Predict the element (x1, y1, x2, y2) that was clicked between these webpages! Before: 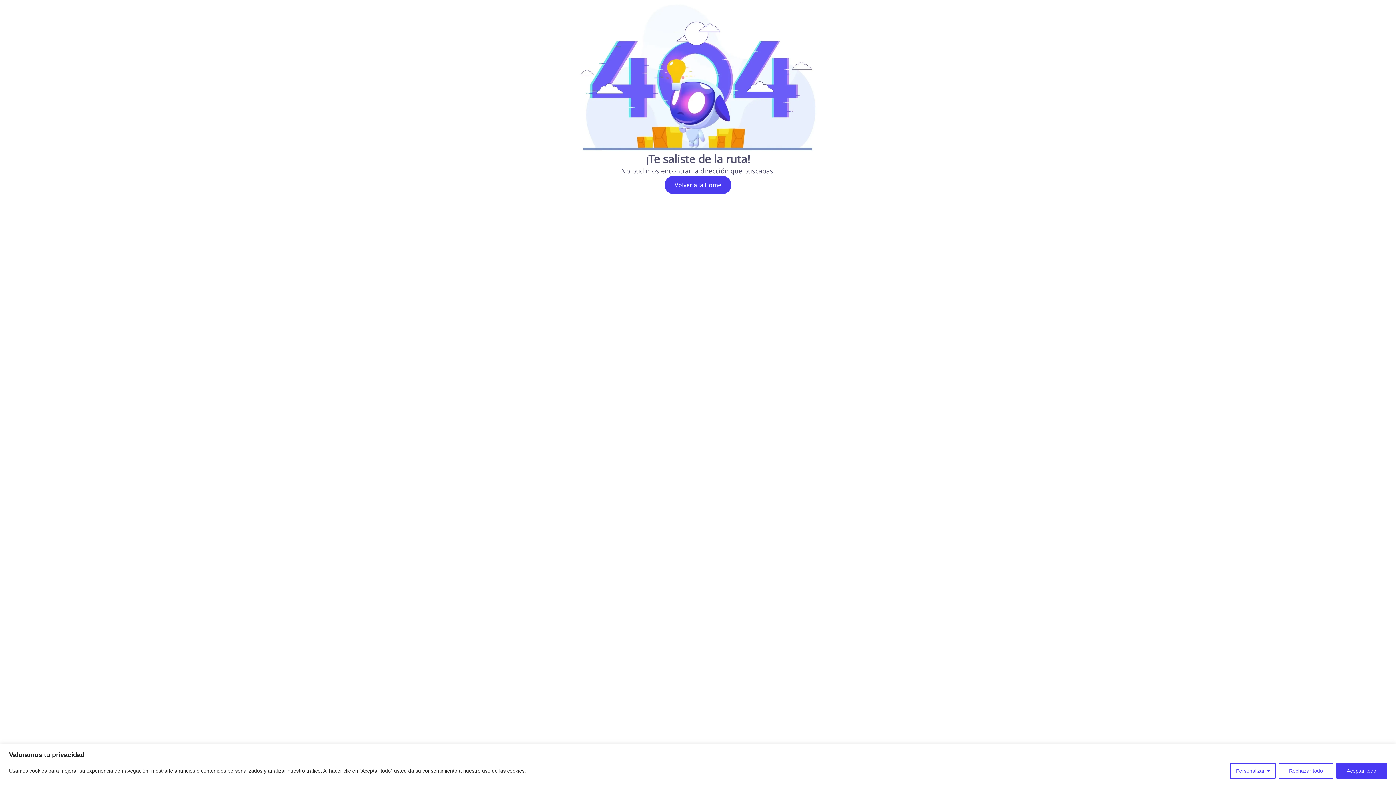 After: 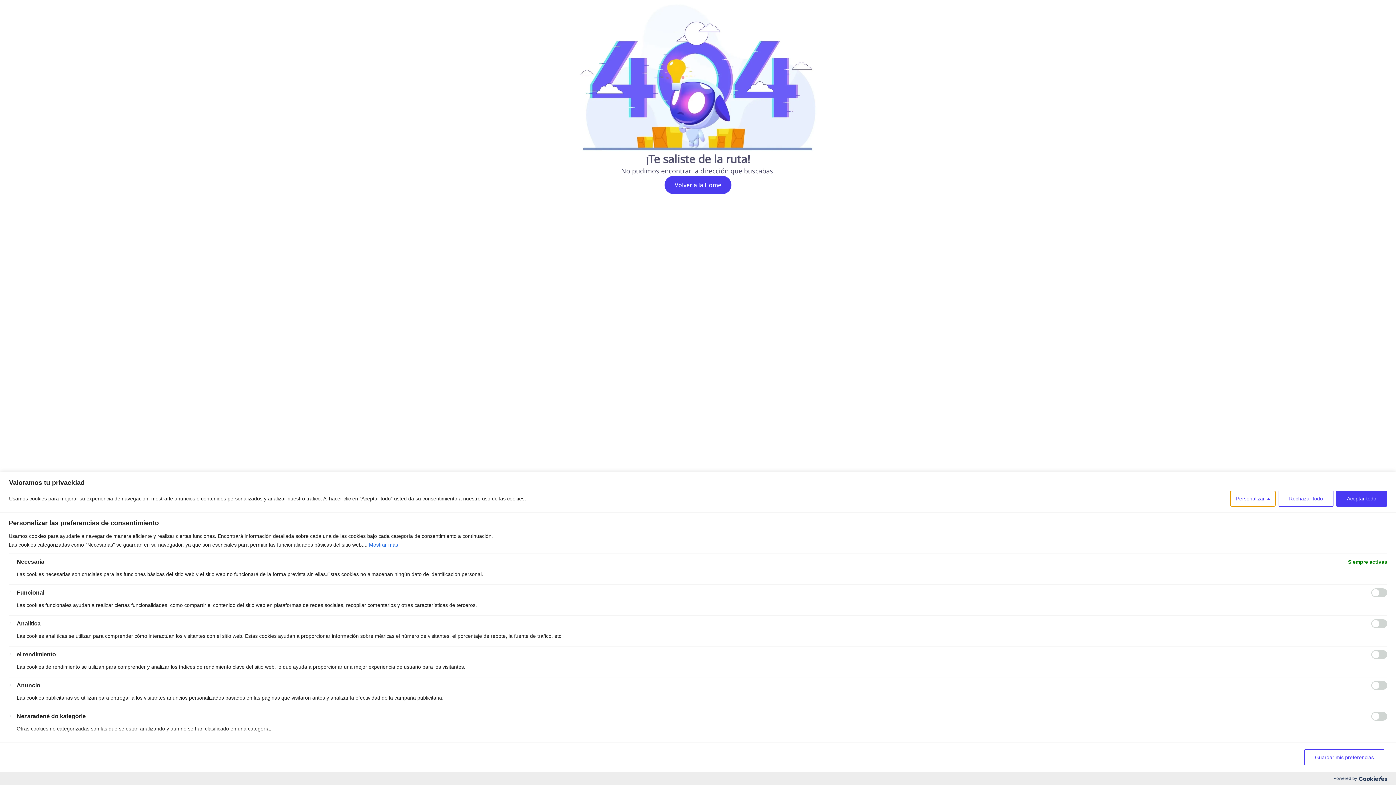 Action: bbox: (1230, 763, 1276, 779) label: Personalizar